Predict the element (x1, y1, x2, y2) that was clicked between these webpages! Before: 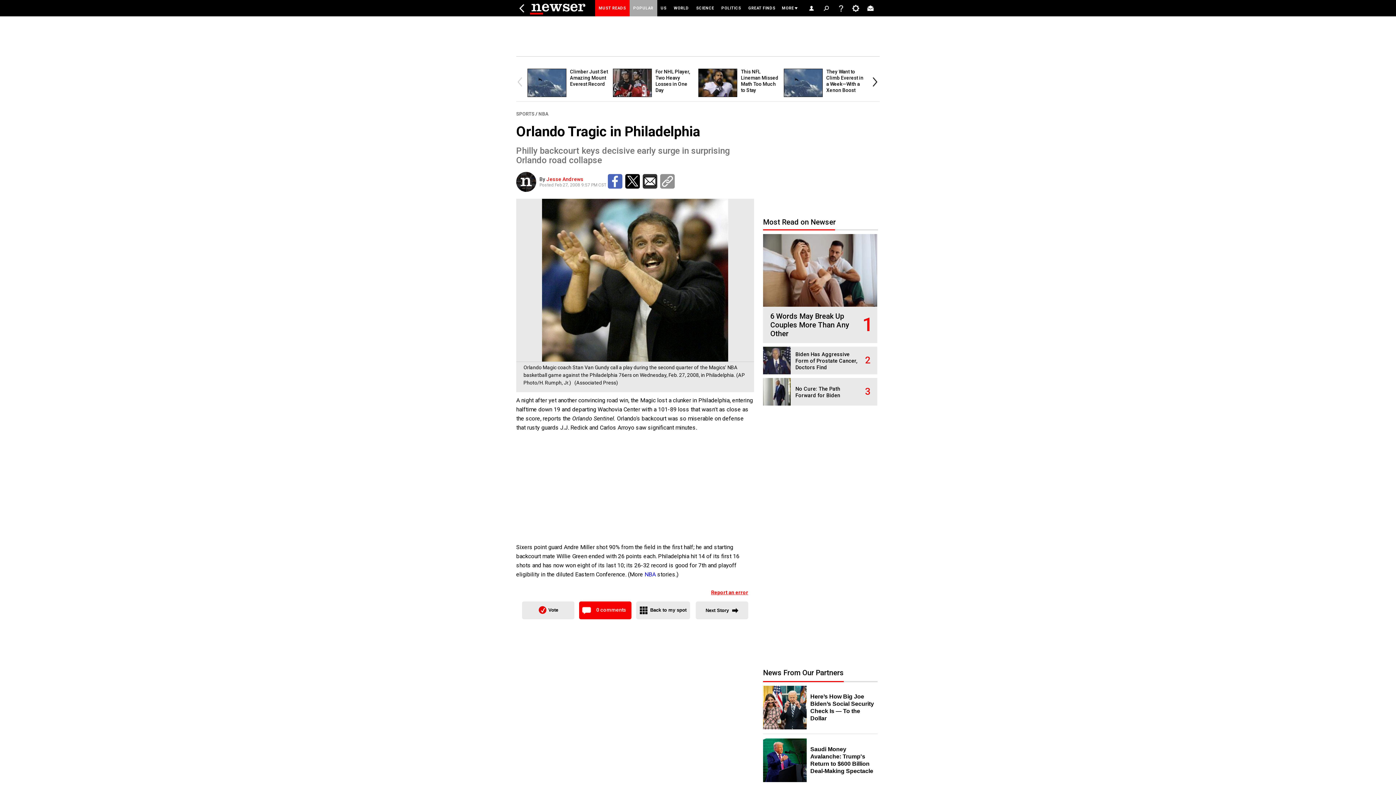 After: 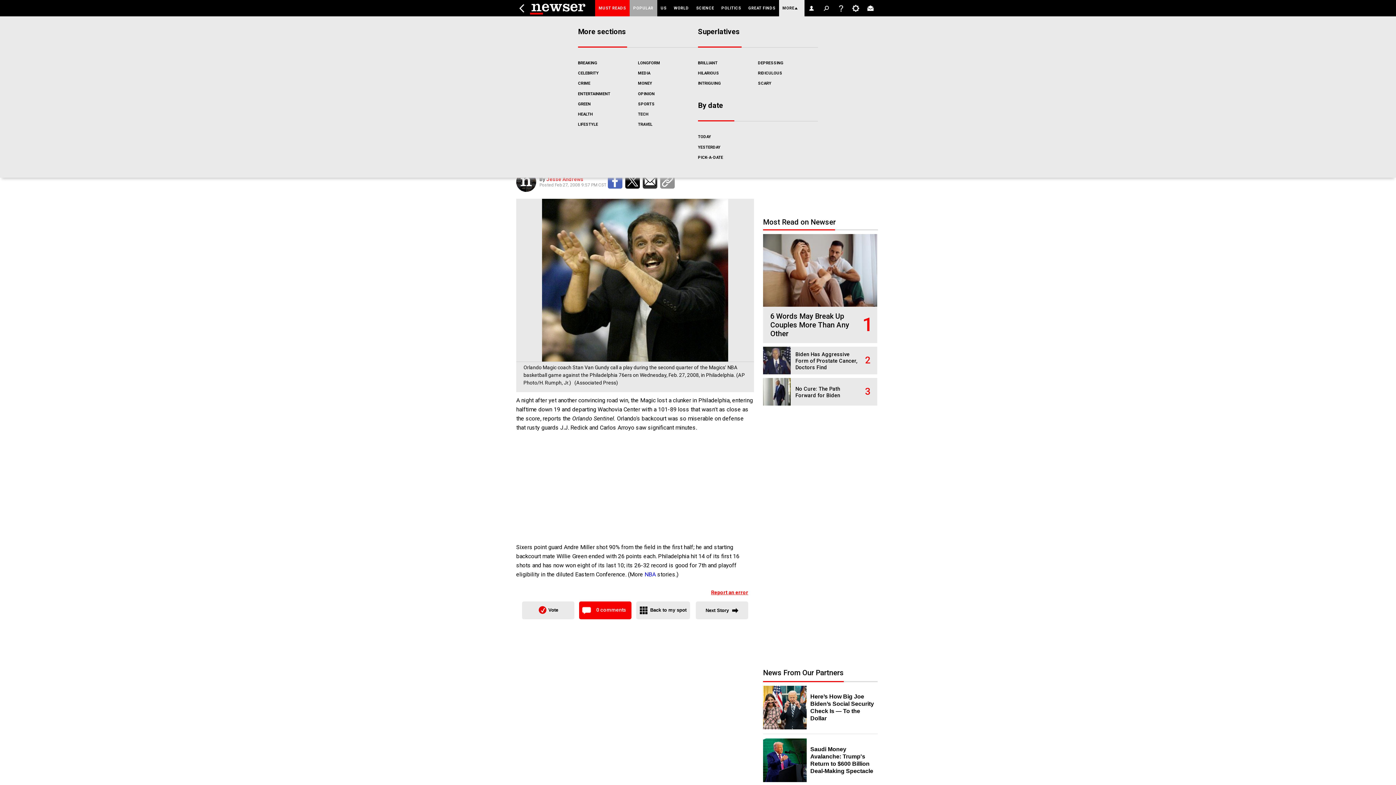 Action: bbox: (779, 0, 804, 16) label: MORE